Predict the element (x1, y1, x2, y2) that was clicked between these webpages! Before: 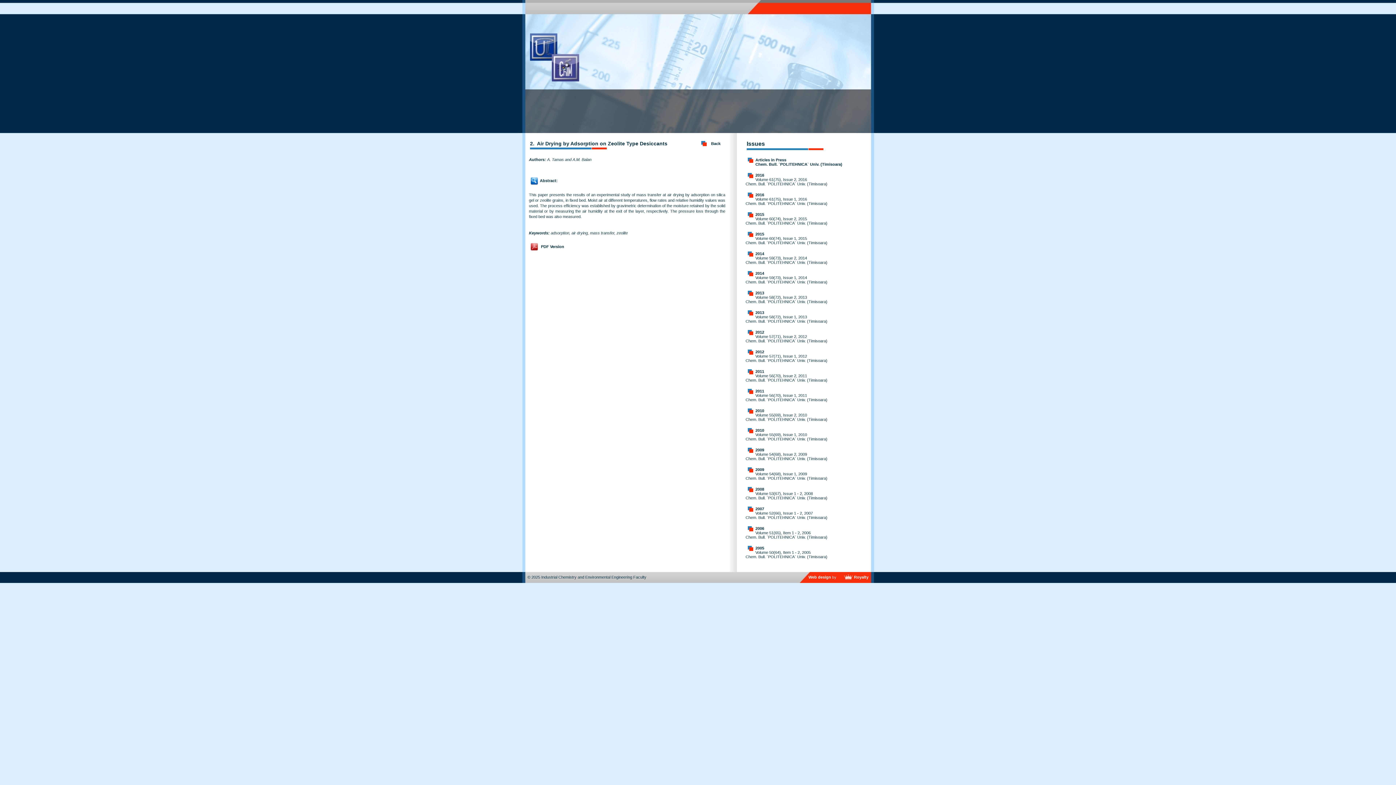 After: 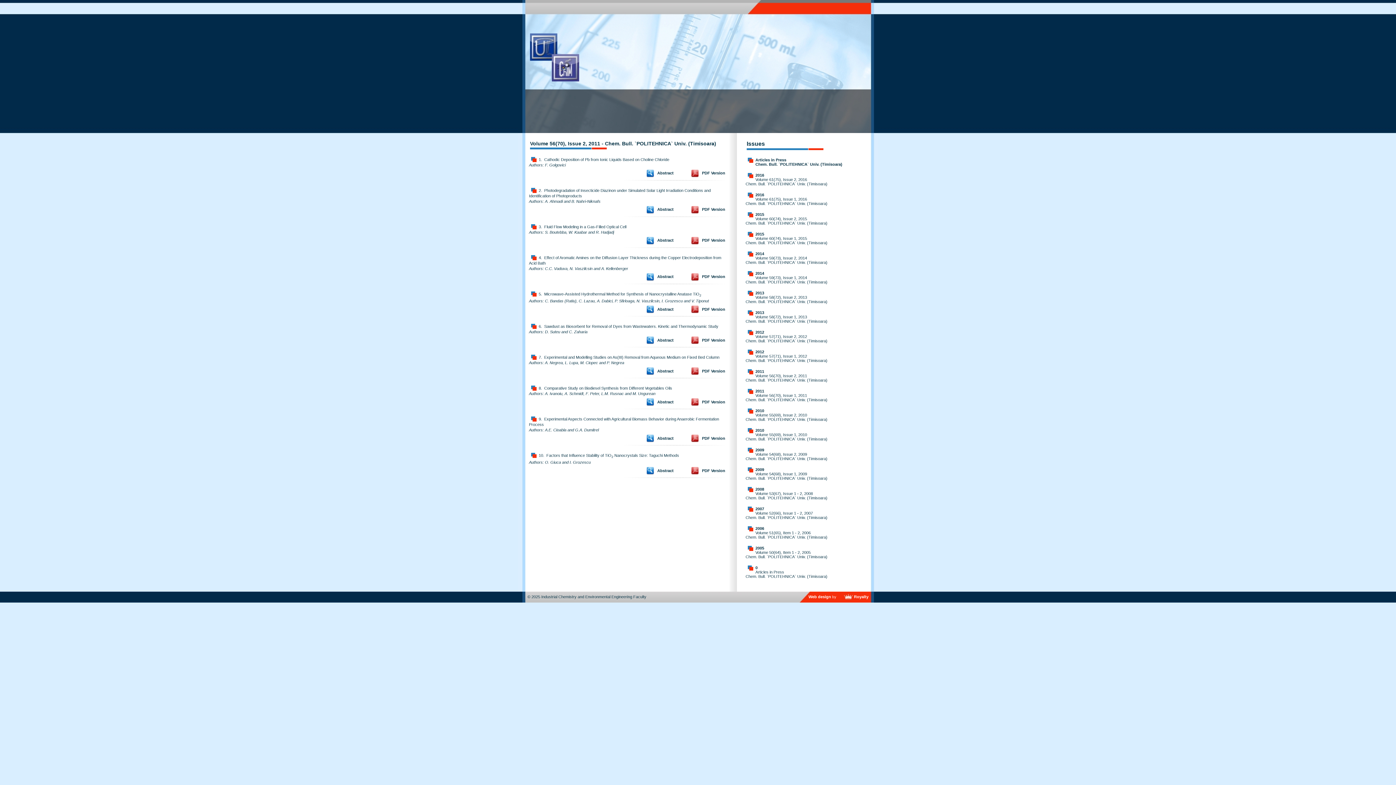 Action: bbox: (745, 373, 827, 382) label: Volume 56(70), Issue 2, 2011
Chem. Bull. `POLITEHNICA` Univ. (Timisoara)